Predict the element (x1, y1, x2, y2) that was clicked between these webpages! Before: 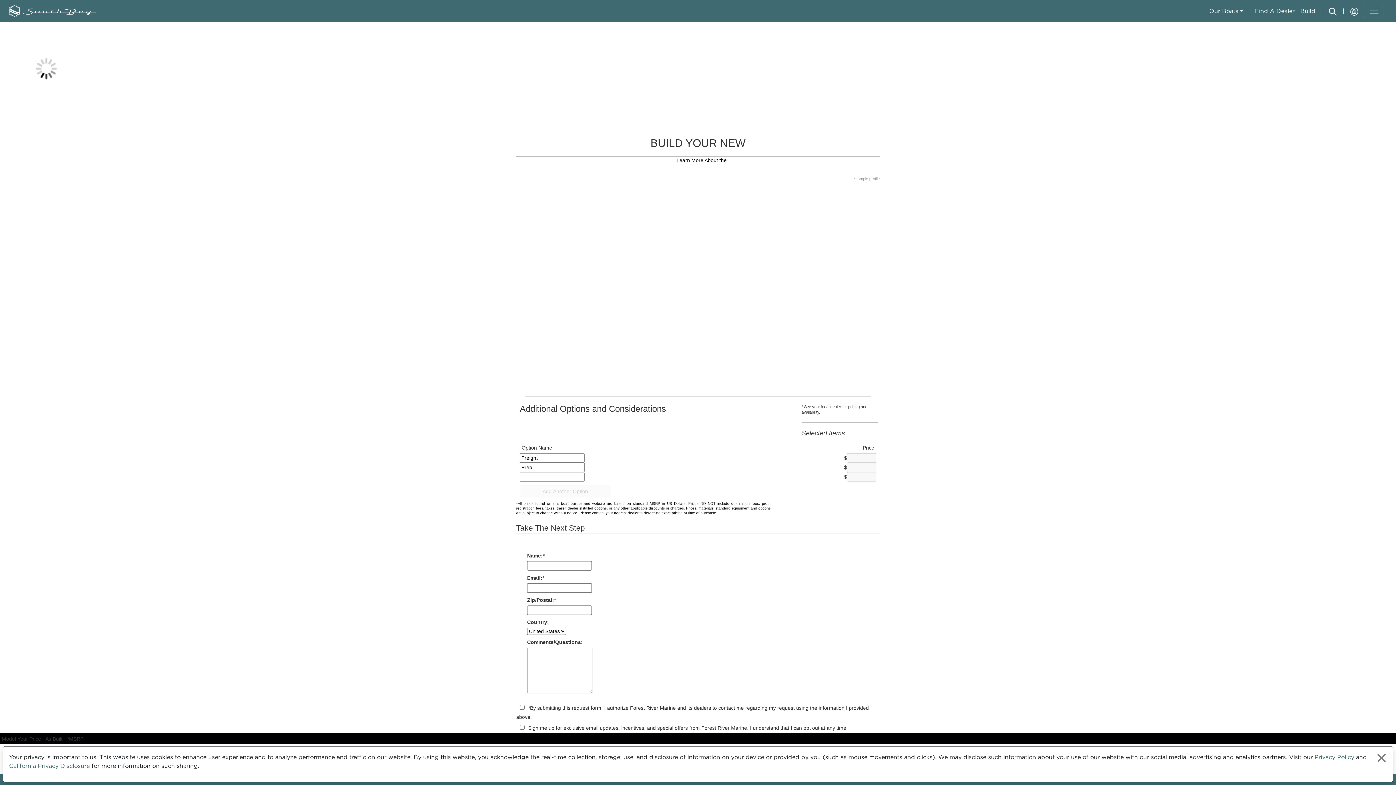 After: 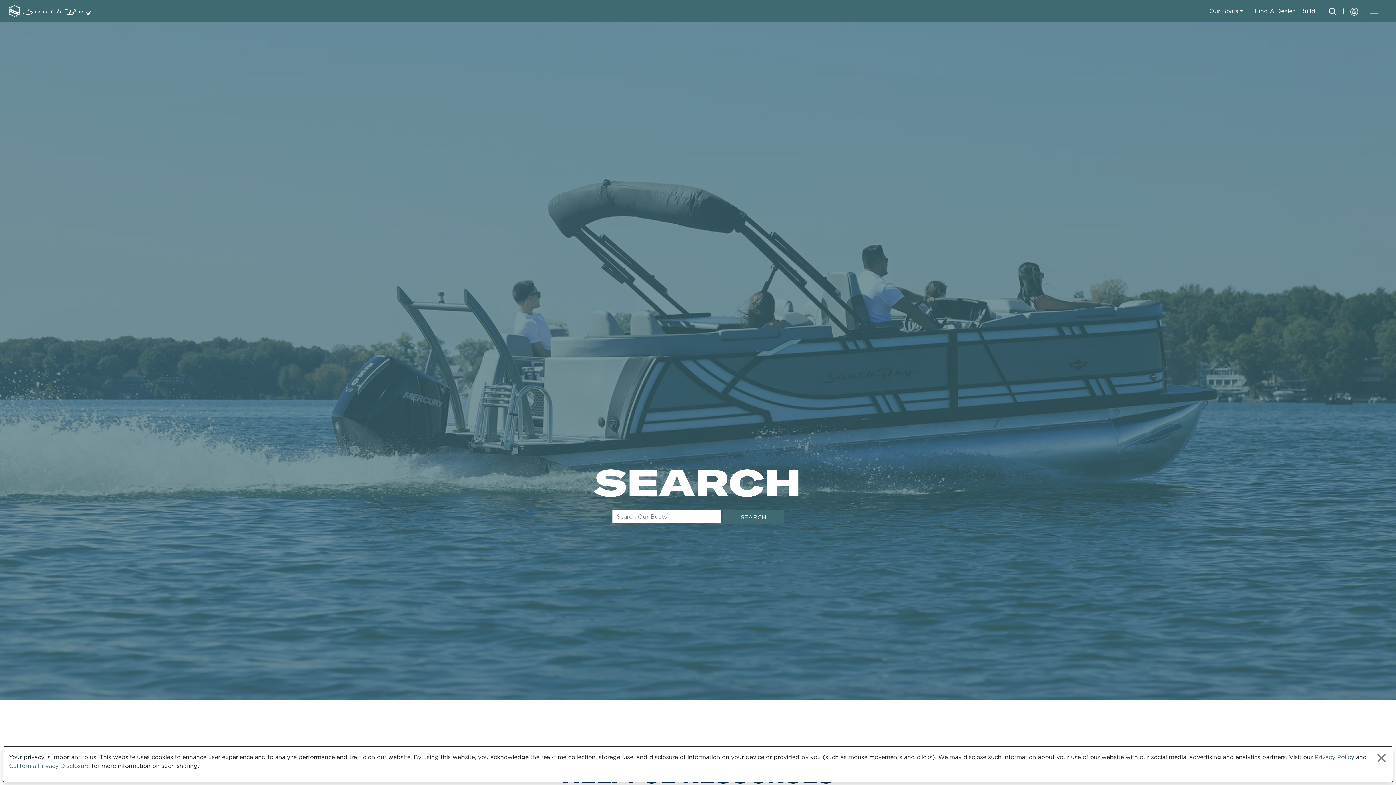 Action: bbox: (1329, 3, 1337, 18)